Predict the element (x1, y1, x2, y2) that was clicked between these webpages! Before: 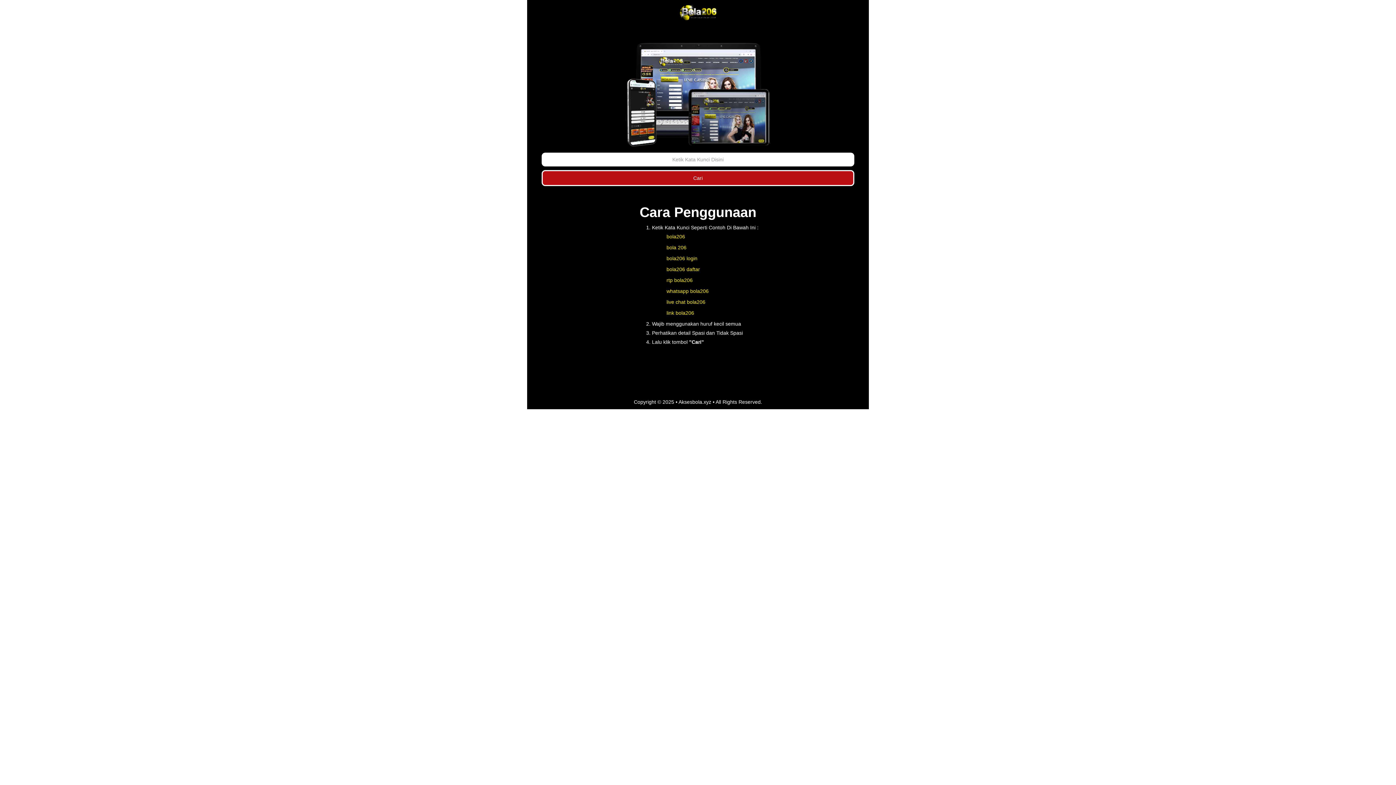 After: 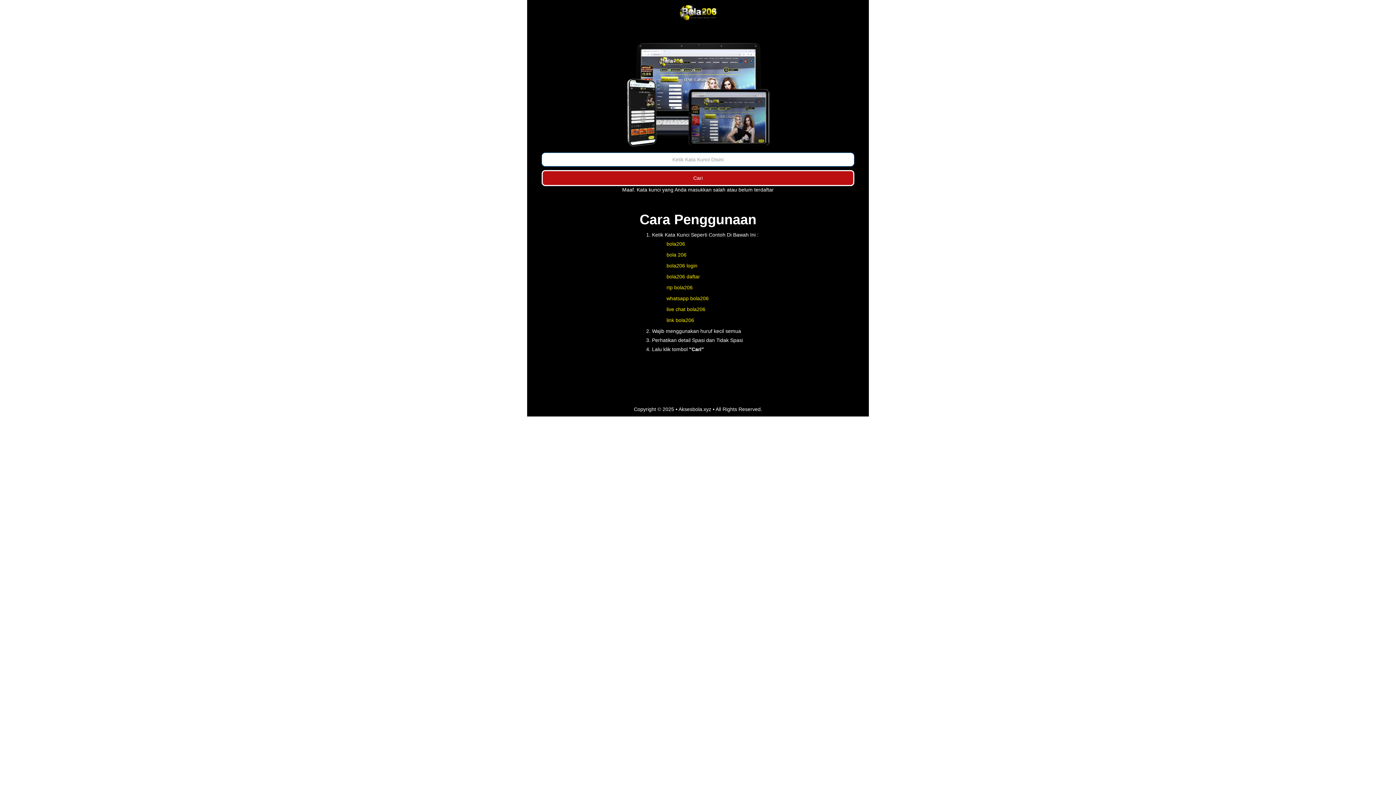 Action: label: Cari bbox: (541, 170, 854, 186)